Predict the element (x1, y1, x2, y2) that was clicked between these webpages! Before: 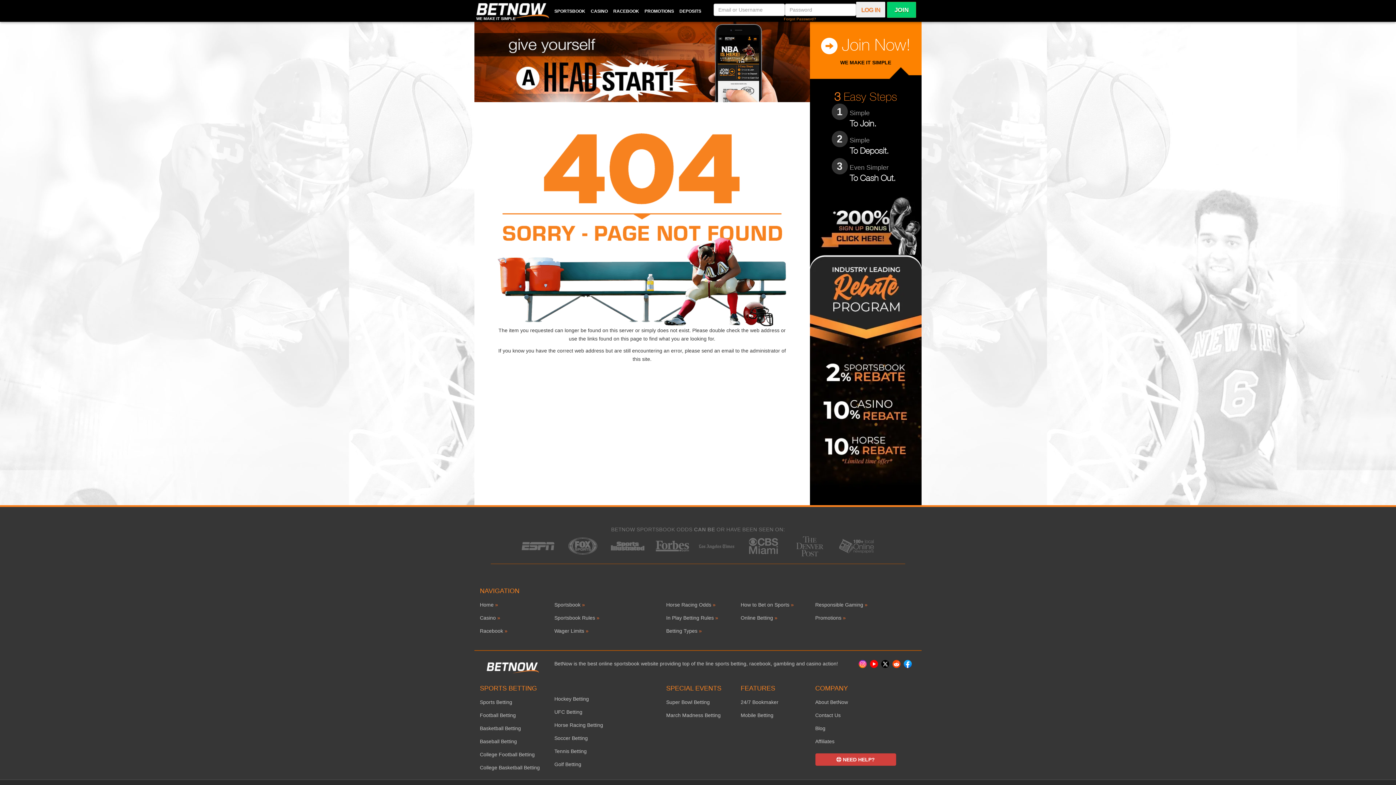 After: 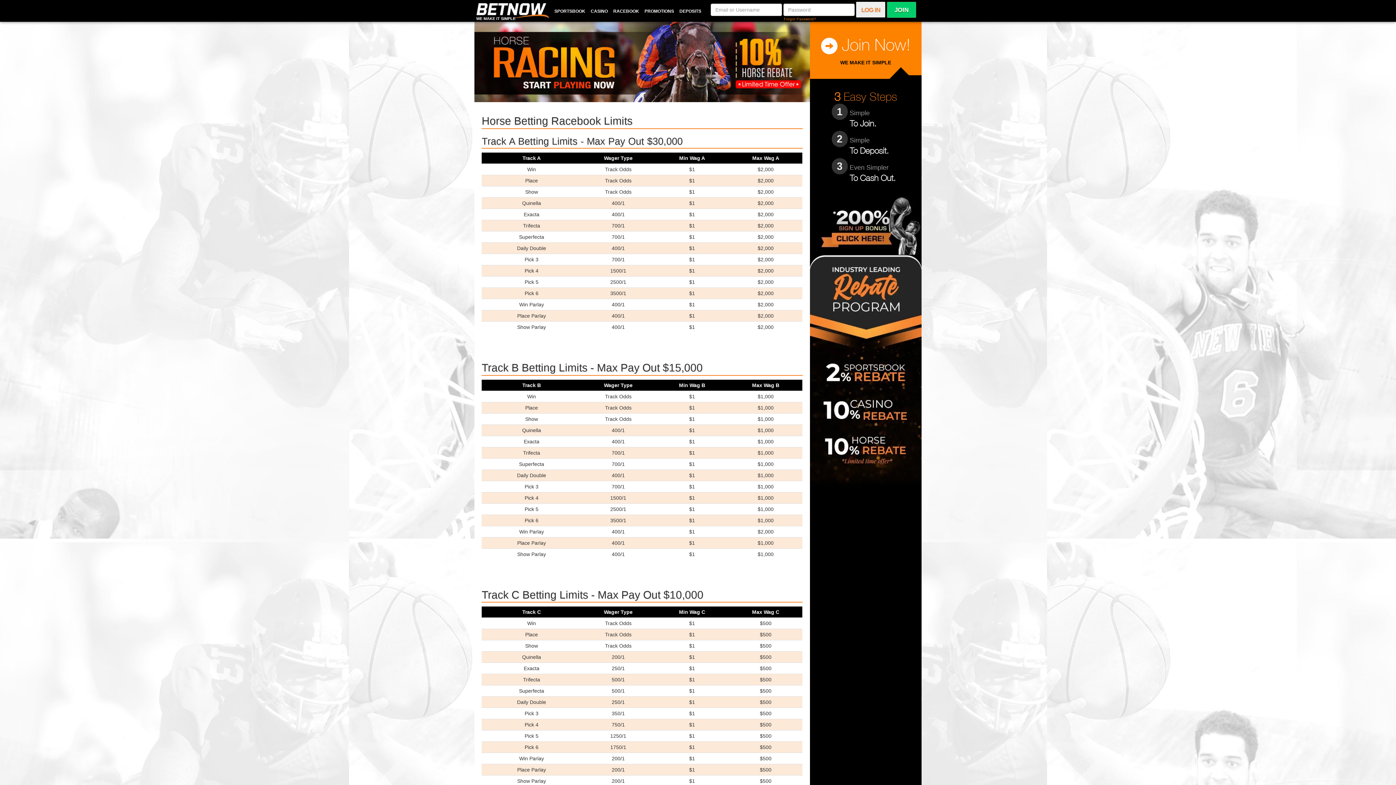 Action: bbox: (480, 628, 503, 634) label: Racebook